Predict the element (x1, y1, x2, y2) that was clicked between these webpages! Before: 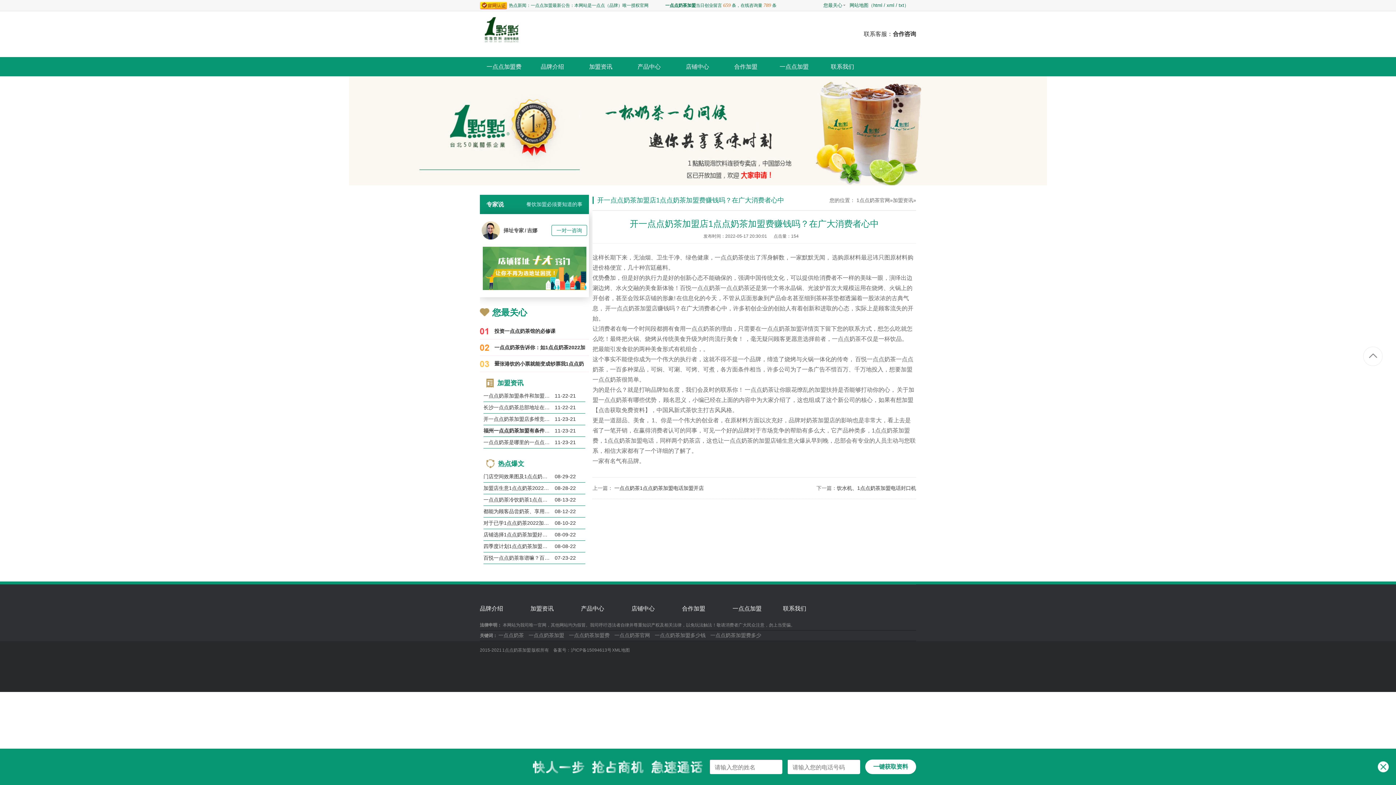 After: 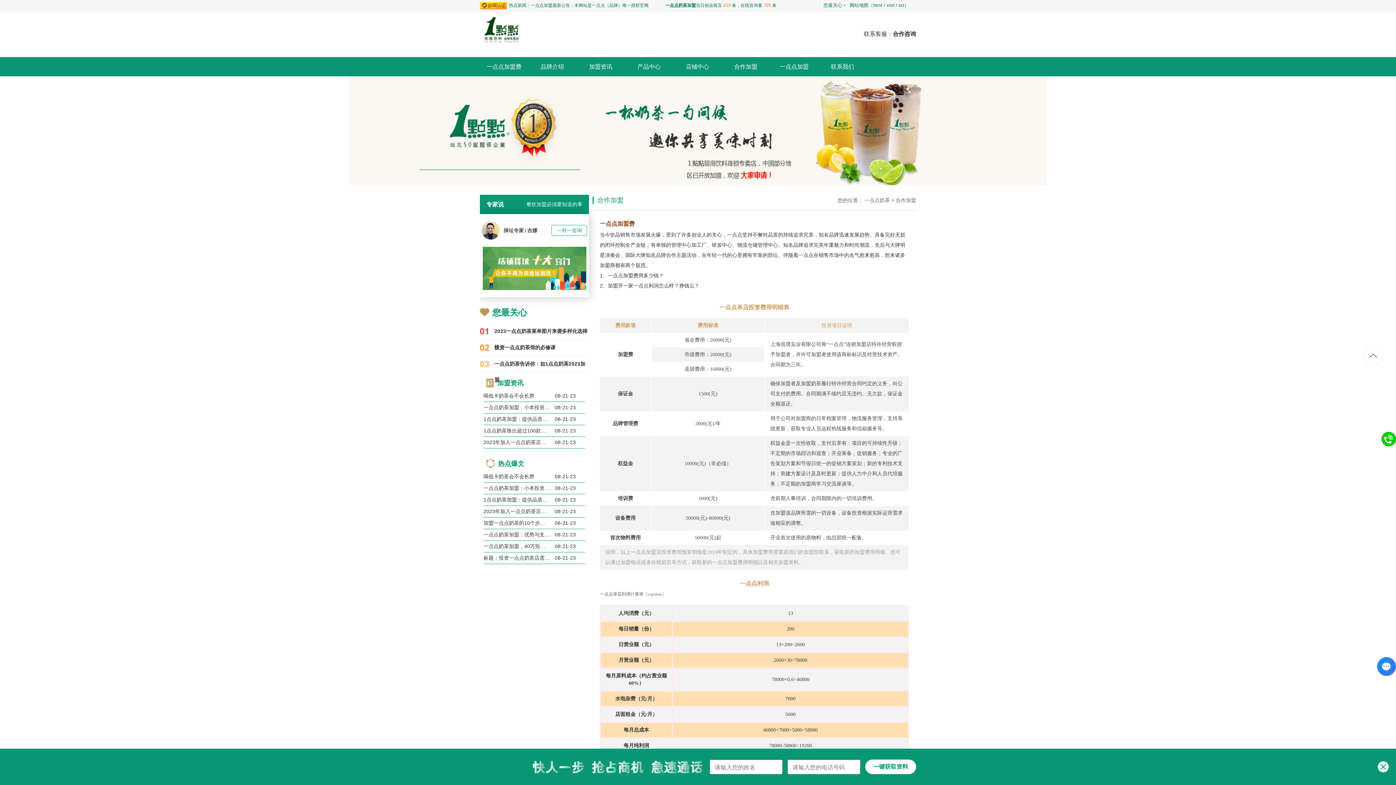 Action: bbox: (682, 606, 732, 612) label: 合作加盟